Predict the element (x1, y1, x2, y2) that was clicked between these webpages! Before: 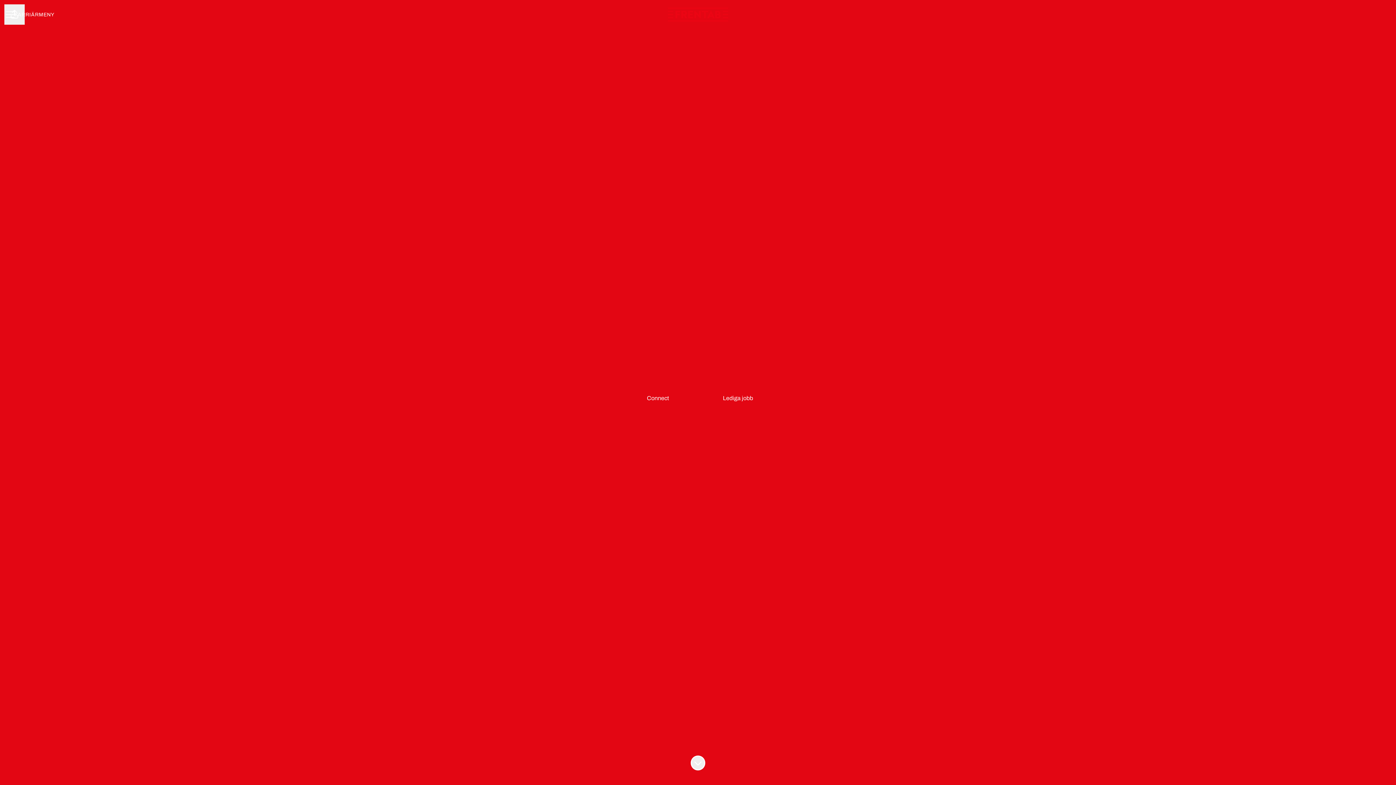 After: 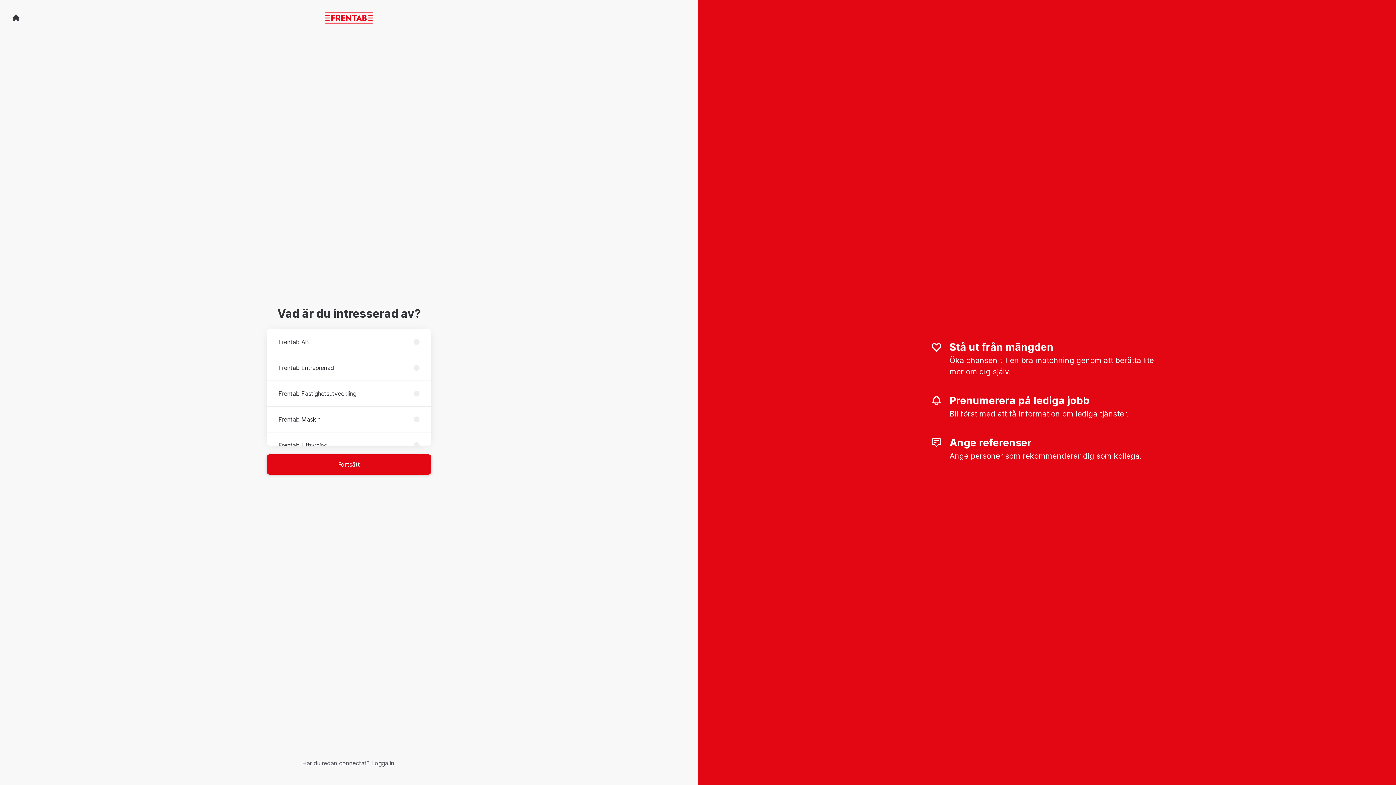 Action: bbox: (618, 388, 698, 408) label: Connect